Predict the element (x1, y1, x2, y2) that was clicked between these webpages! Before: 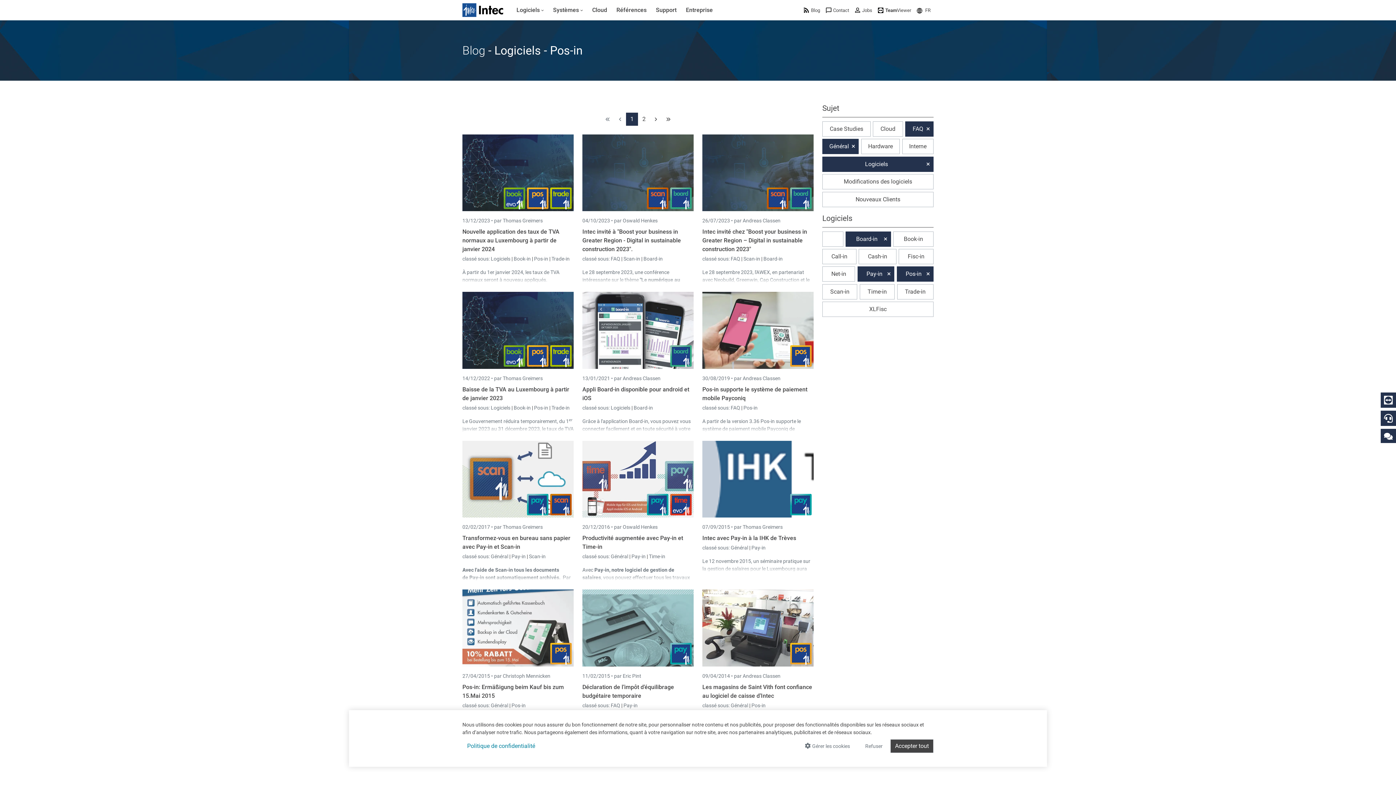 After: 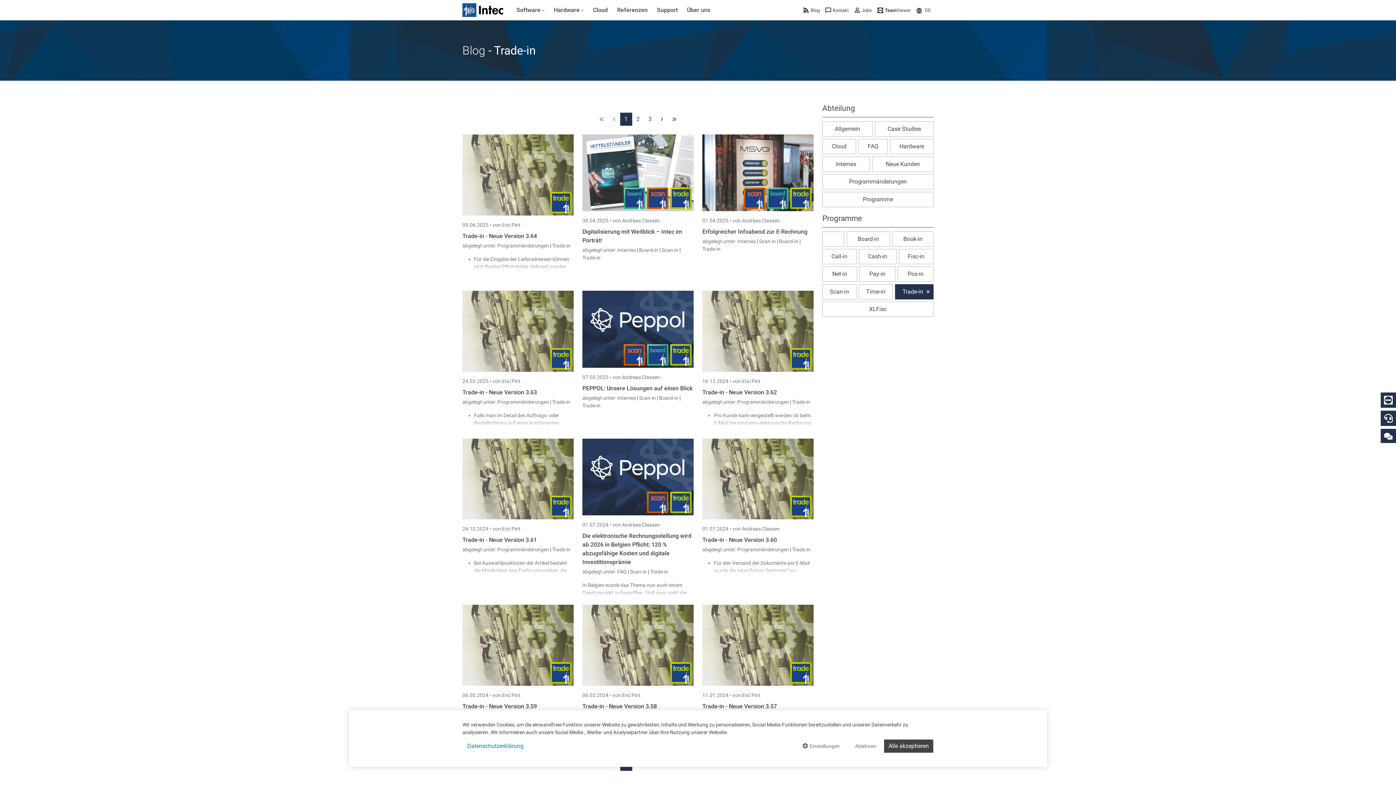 Action: bbox: (551, 405, 569, 410) label: Trade-in